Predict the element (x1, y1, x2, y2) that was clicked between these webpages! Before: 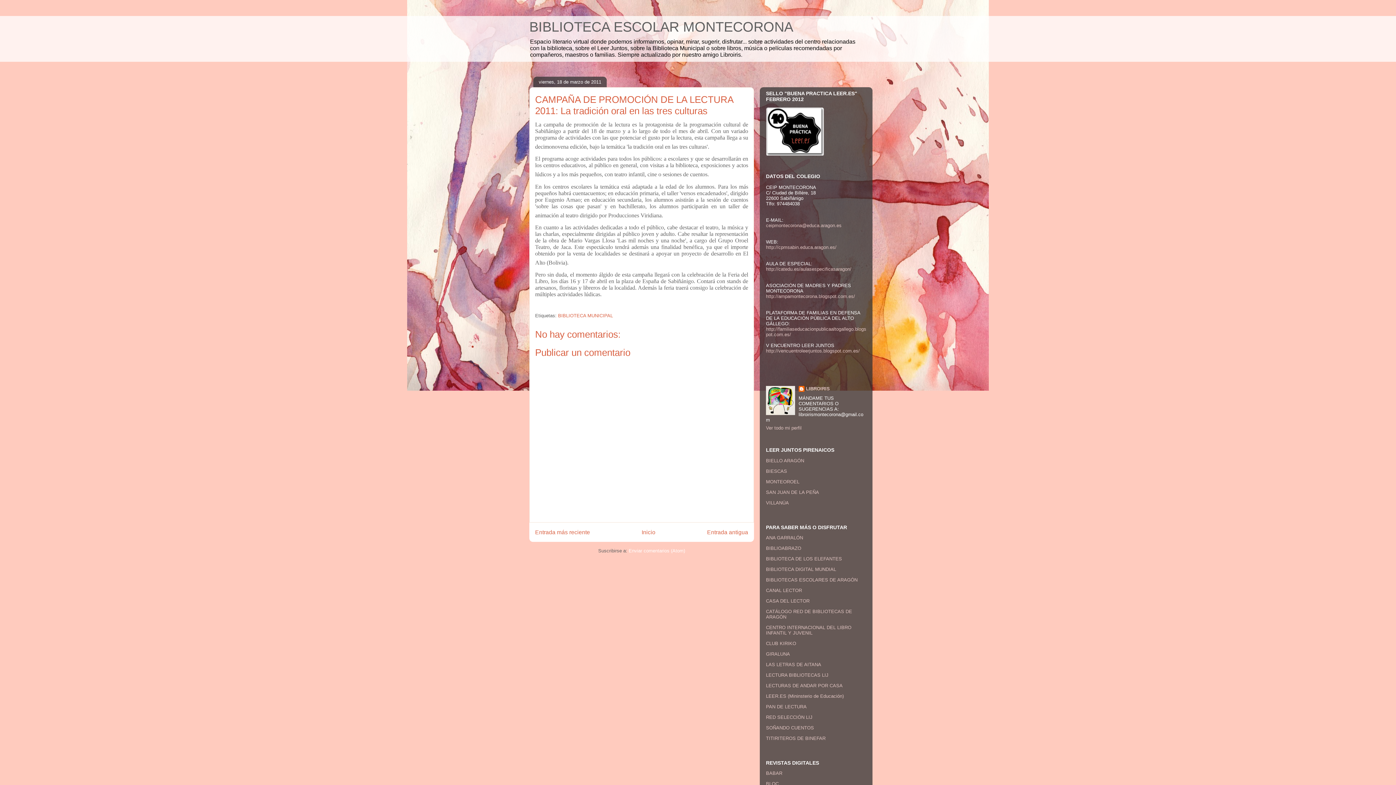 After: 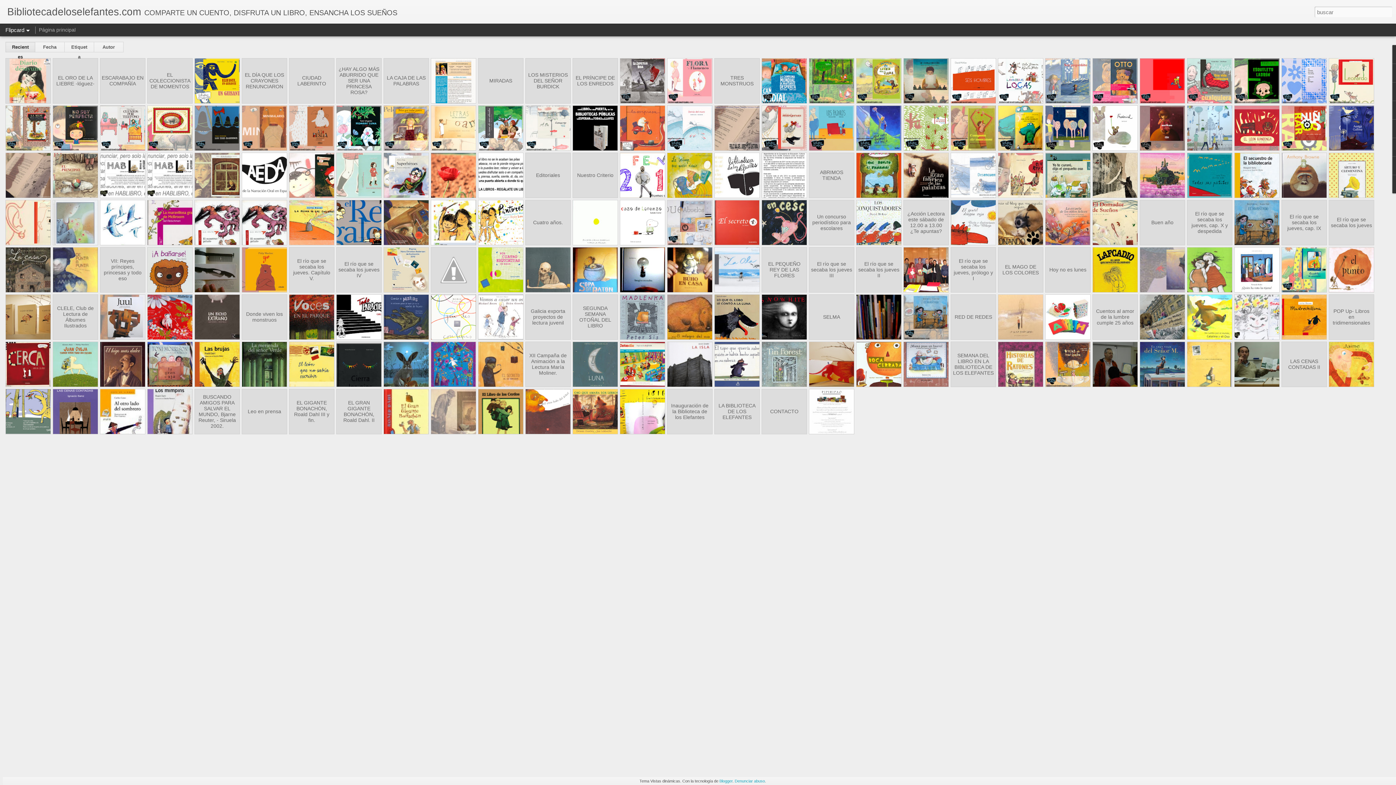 Action: label: BIBLIOTECA DE LOS ELEFANTES bbox: (766, 556, 842, 561)